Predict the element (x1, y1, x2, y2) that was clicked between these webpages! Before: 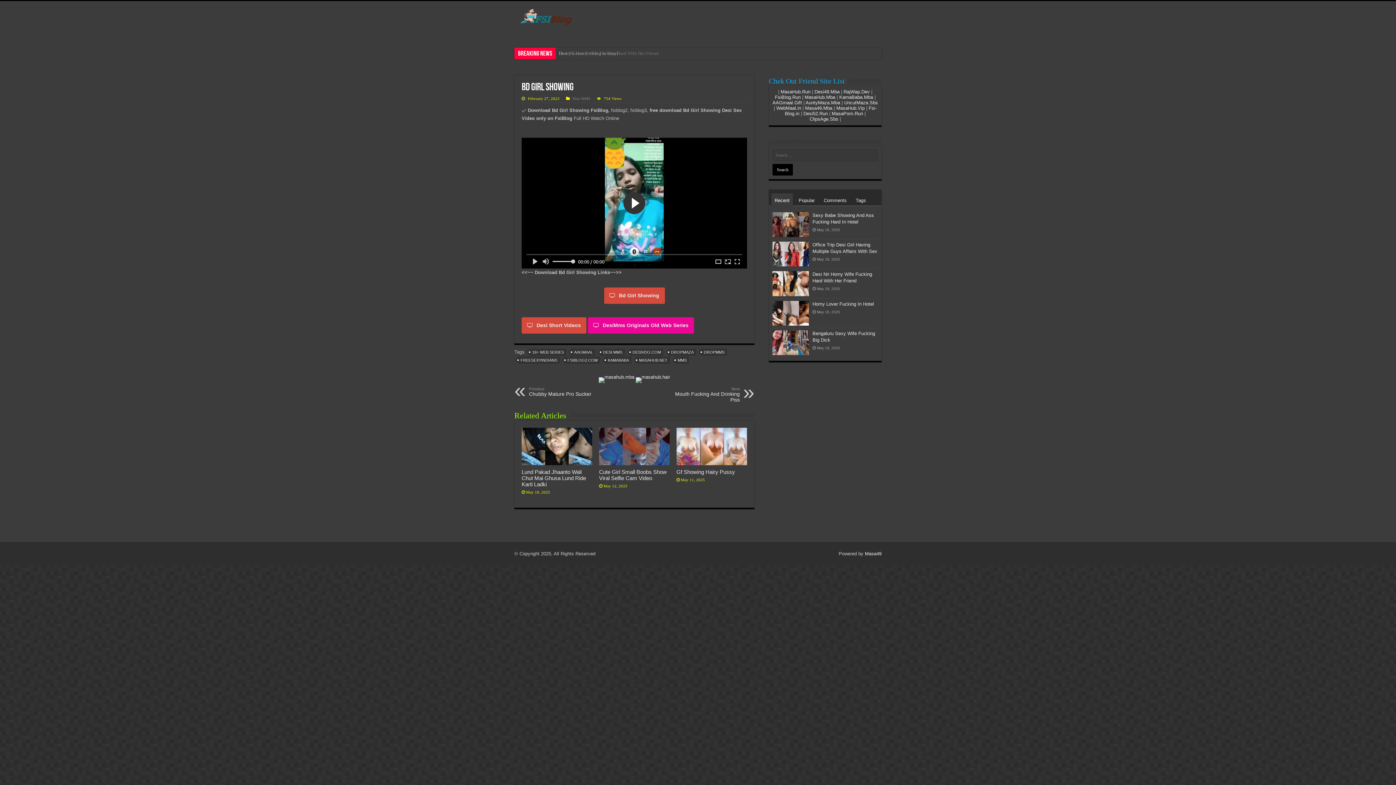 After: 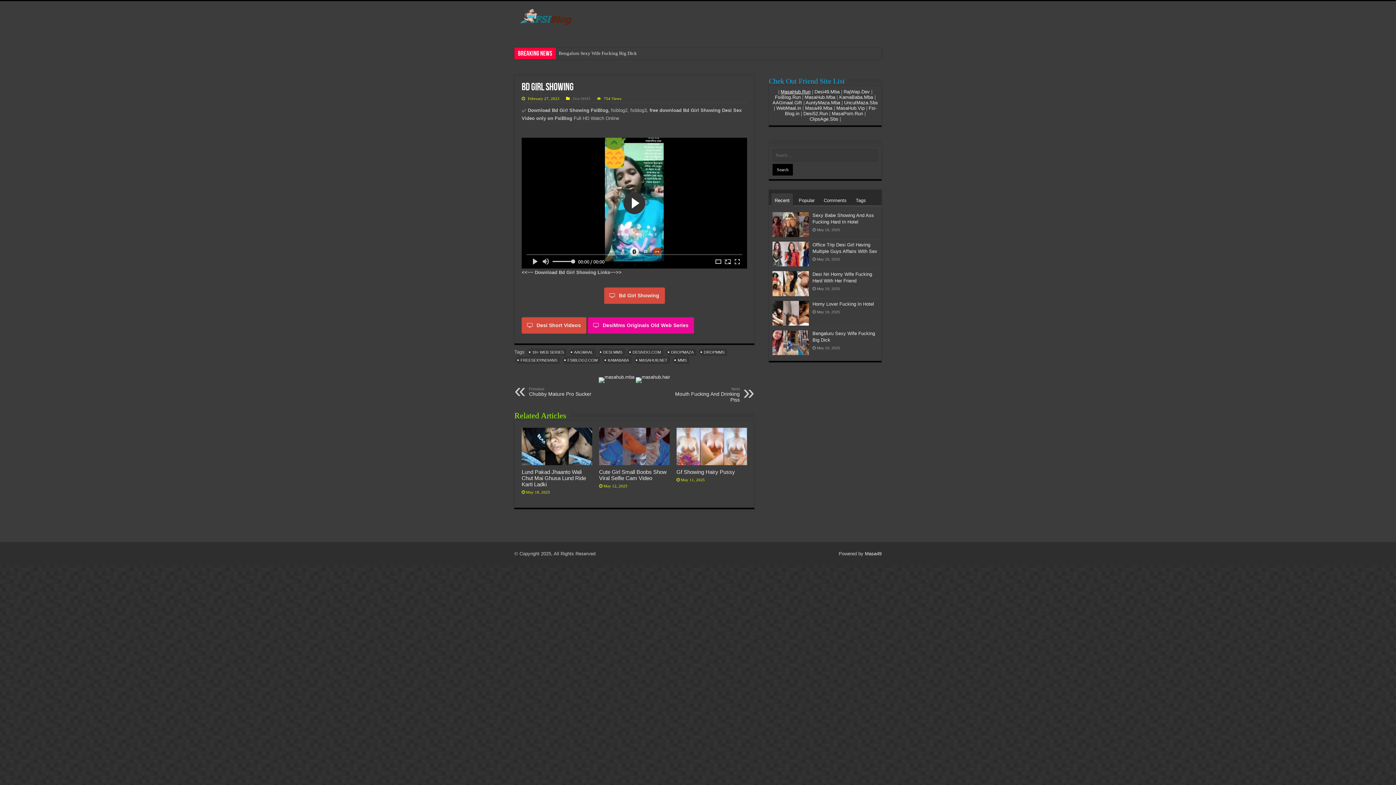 Action: label: MasaHub.Run bbox: (780, 89, 810, 94)